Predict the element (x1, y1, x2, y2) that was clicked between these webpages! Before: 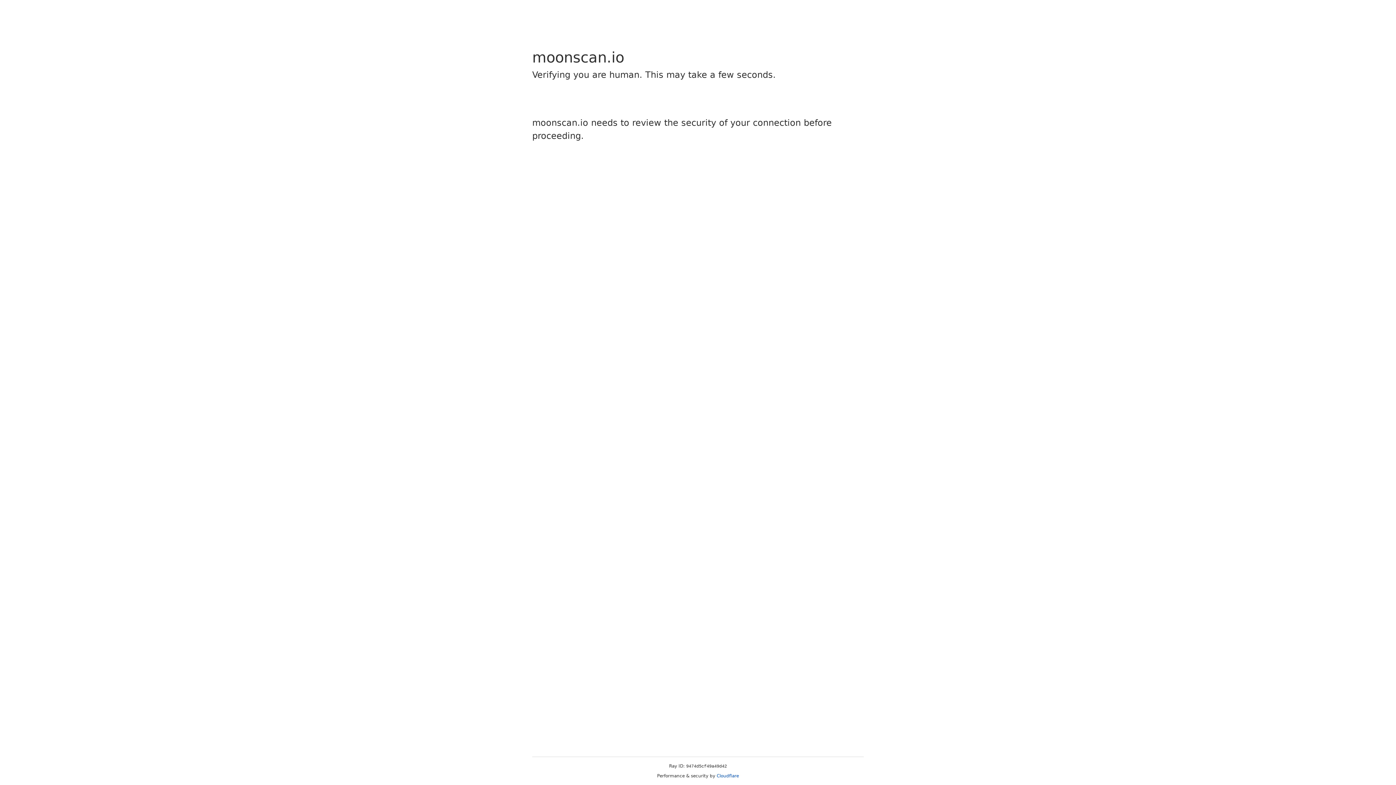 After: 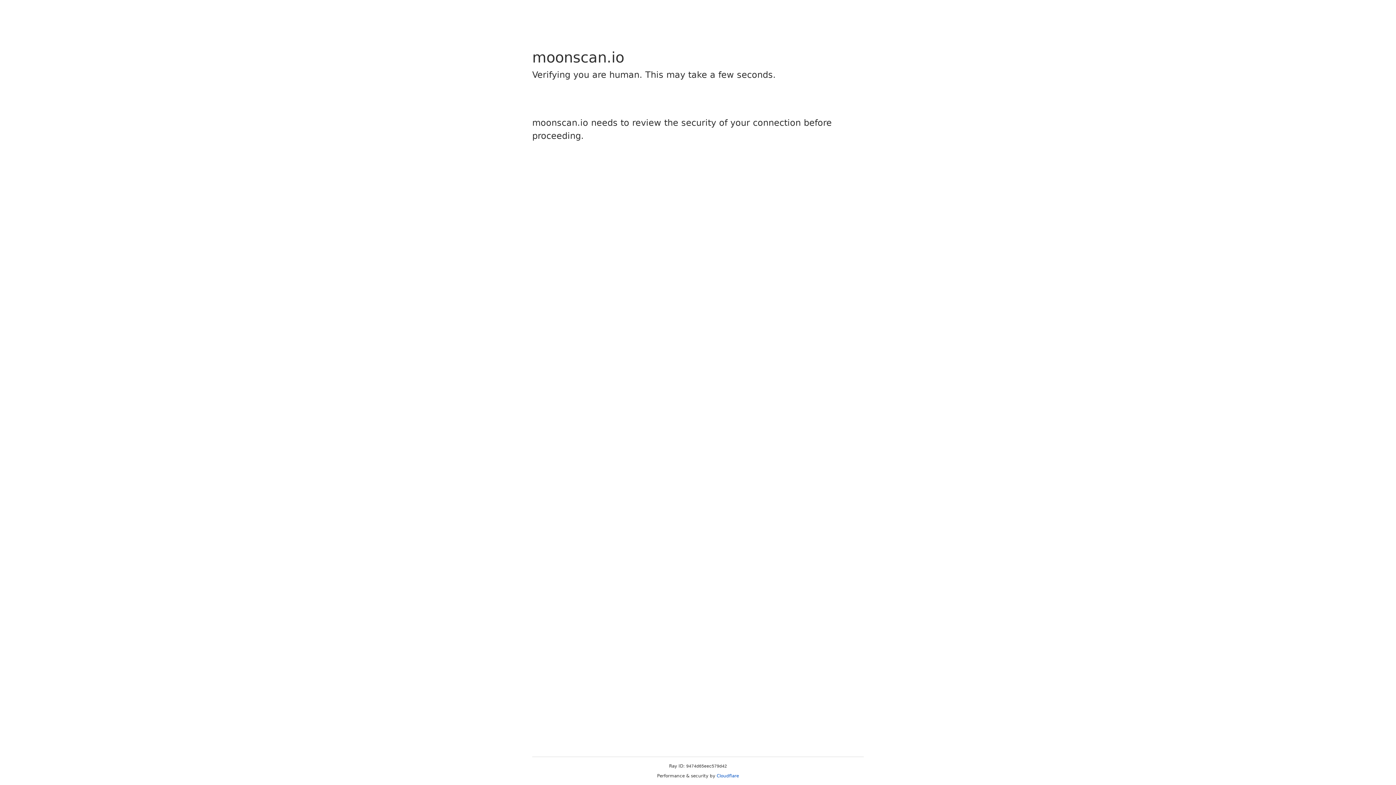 Action: bbox: (716, 773, 739, 778) label: Cloudflare